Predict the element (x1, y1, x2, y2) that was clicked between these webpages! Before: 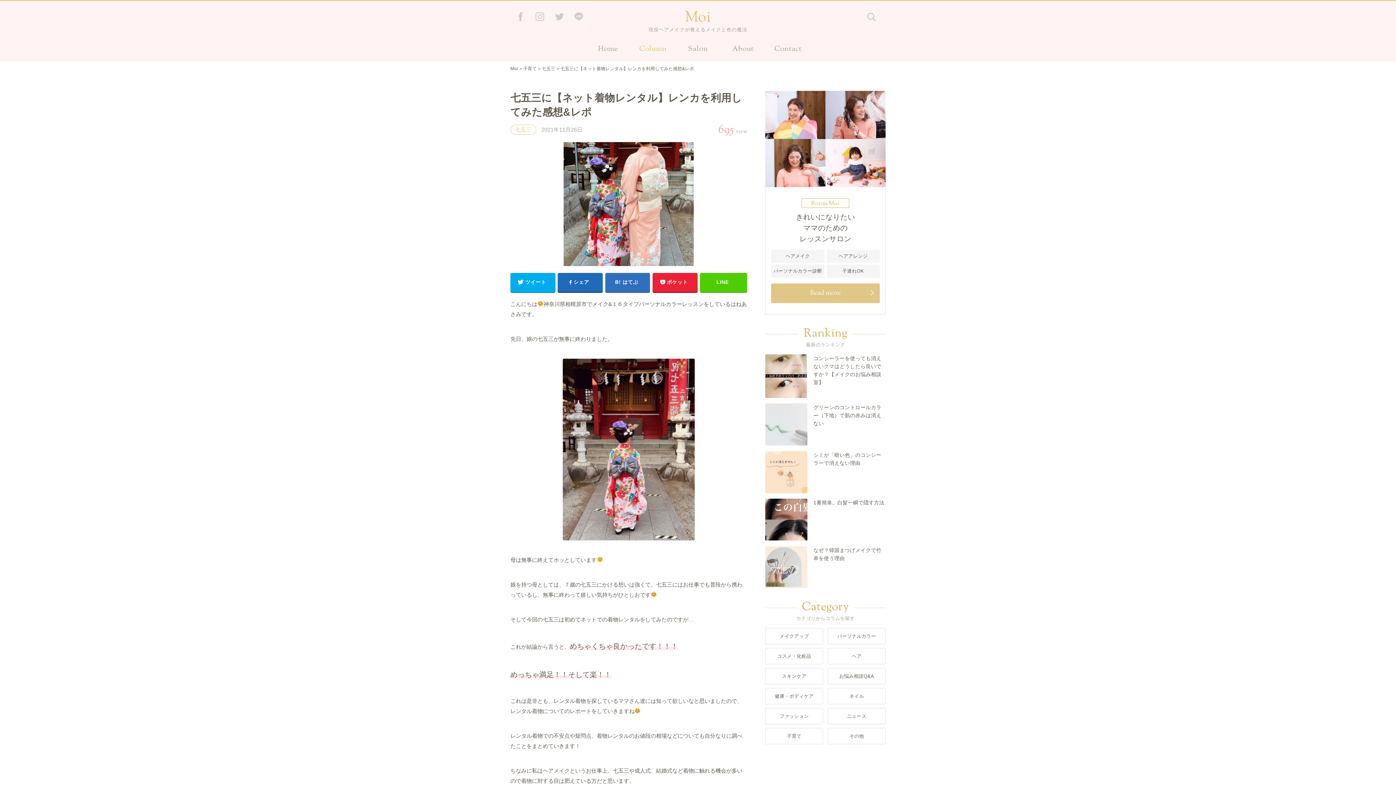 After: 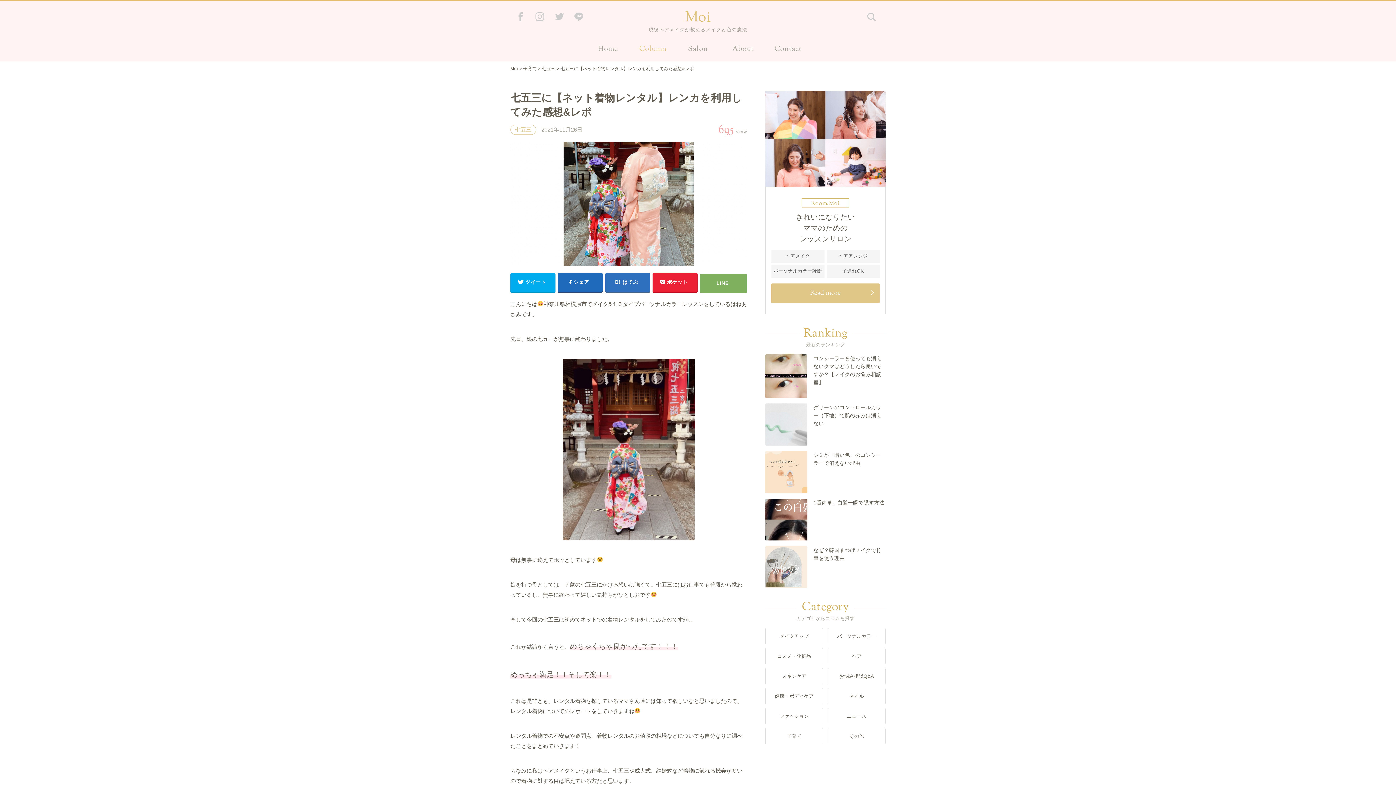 Action: bbox: (700, 272, 747, 291)